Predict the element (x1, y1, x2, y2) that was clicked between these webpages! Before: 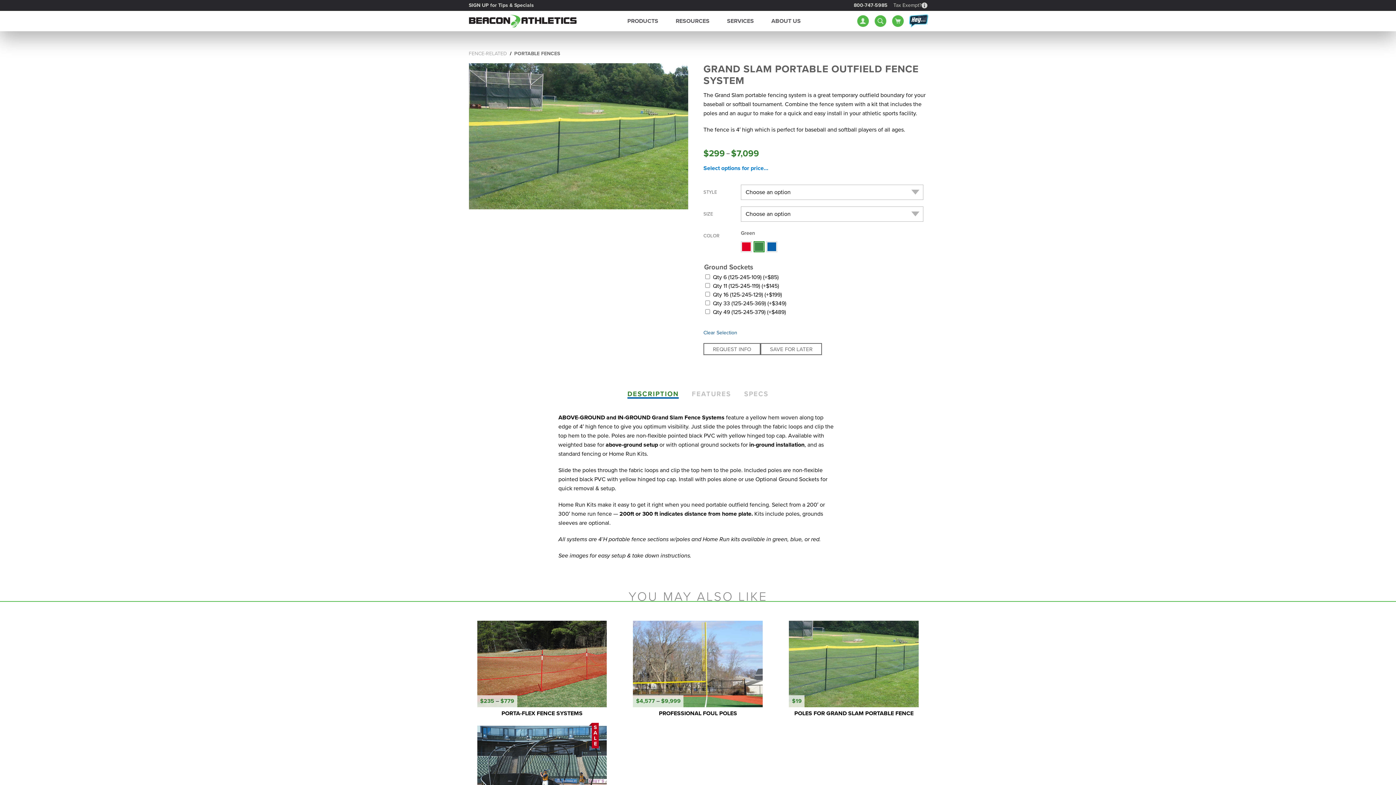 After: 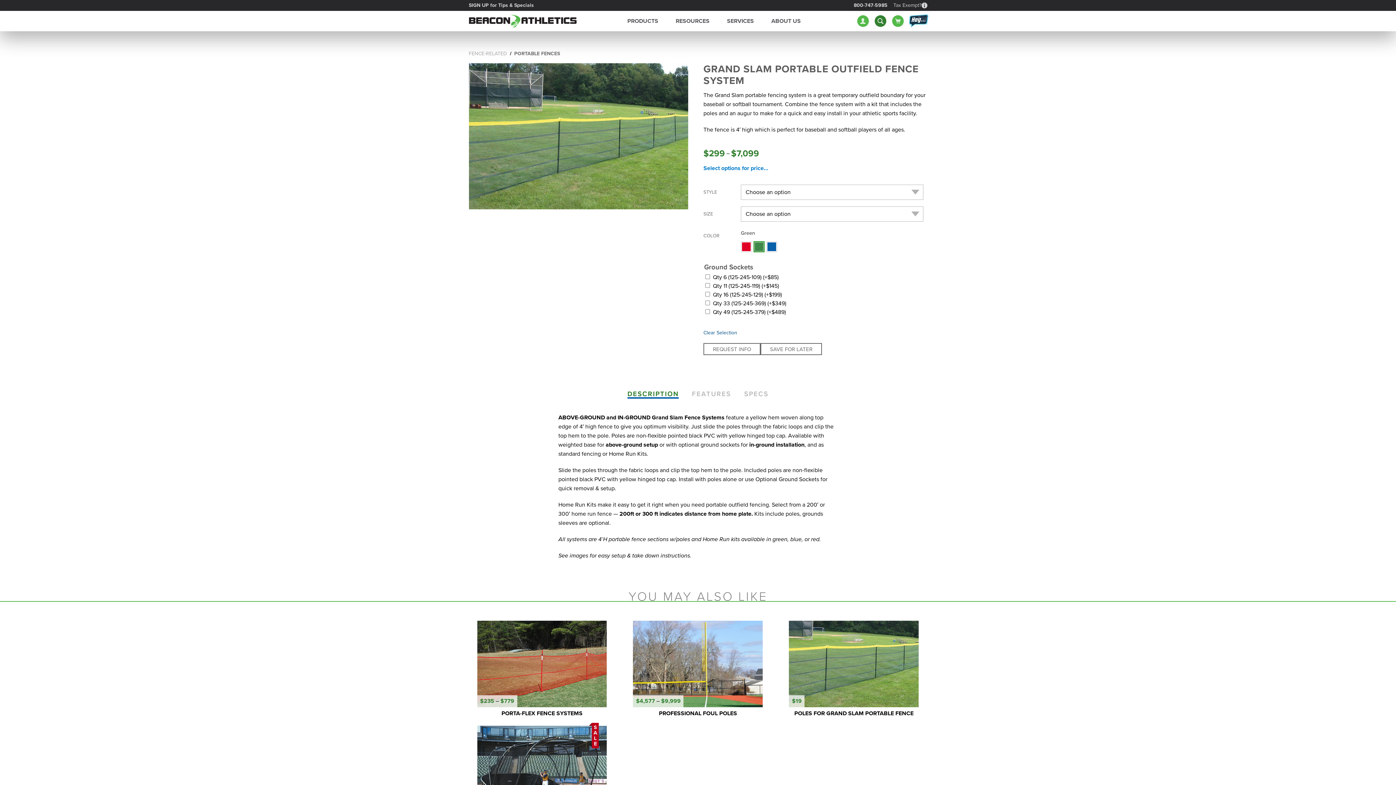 Action: bbox: (874, 15, 886, 26)